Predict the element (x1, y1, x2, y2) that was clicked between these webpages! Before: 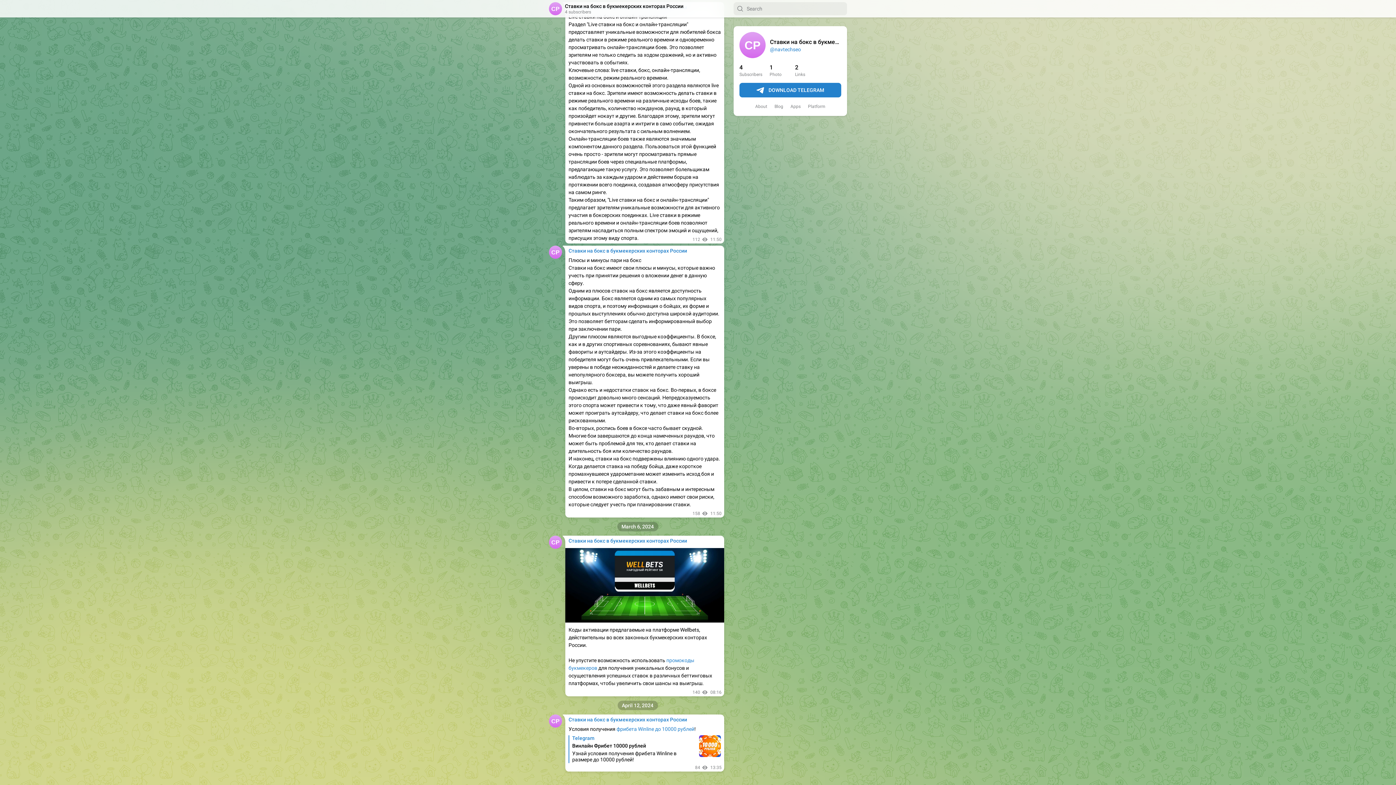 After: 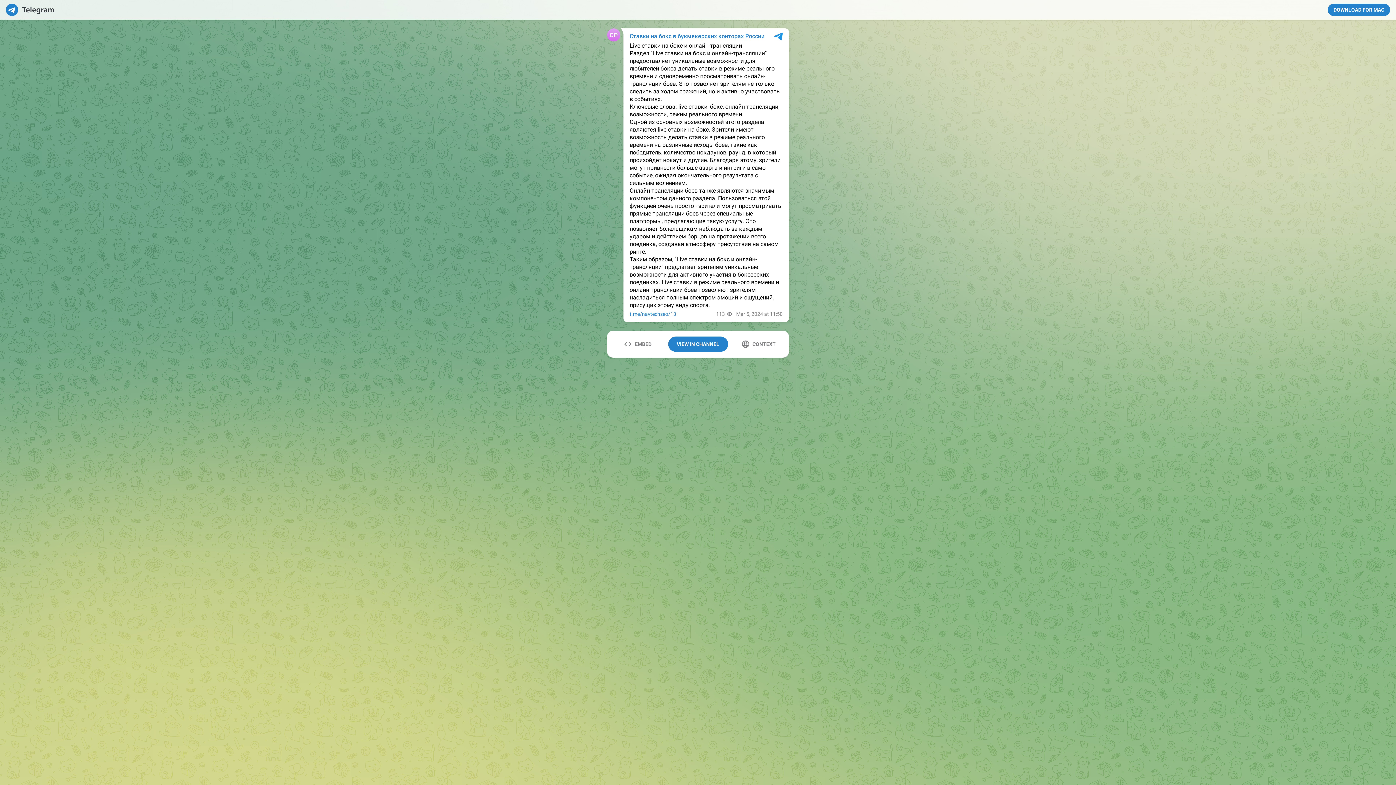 Action: bbox: (710, 237, 721, 242) label: 11:50